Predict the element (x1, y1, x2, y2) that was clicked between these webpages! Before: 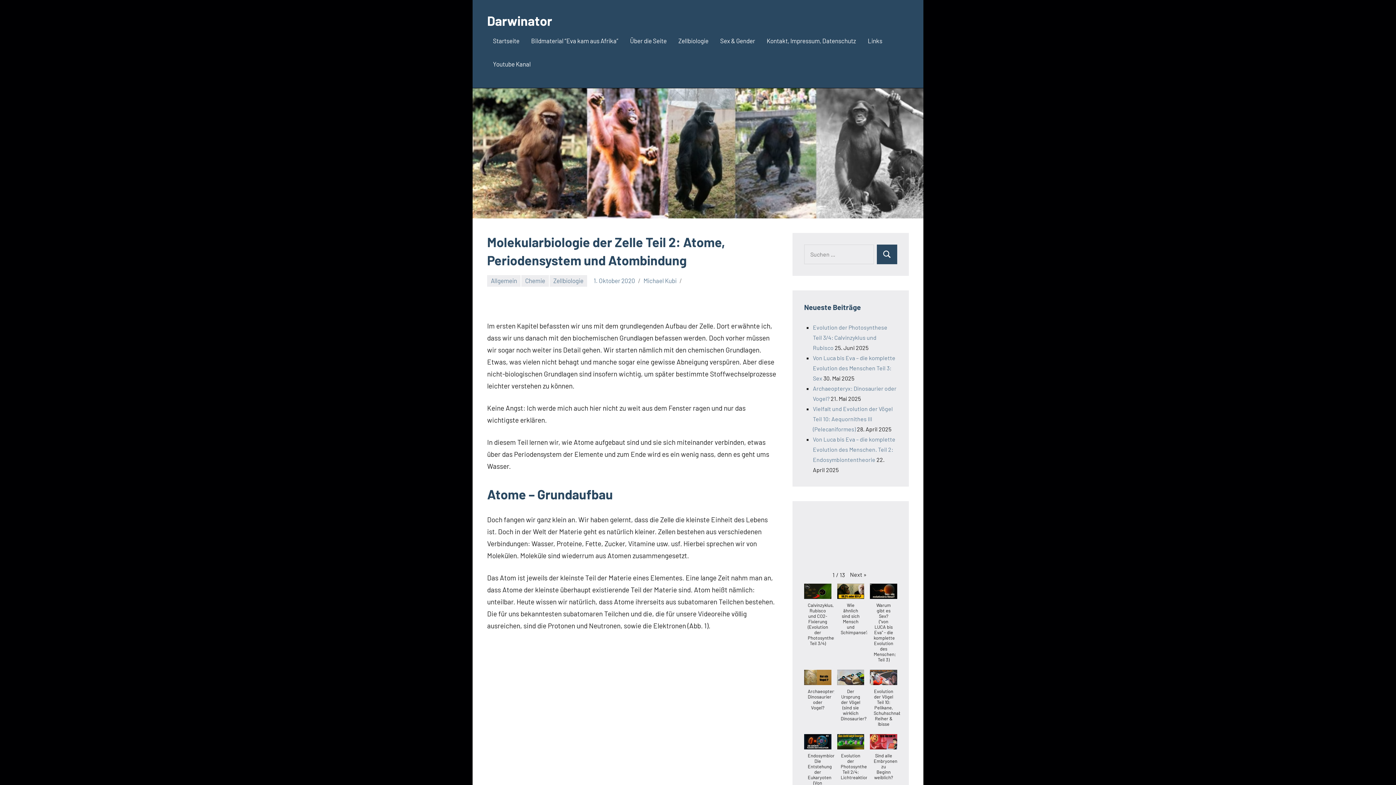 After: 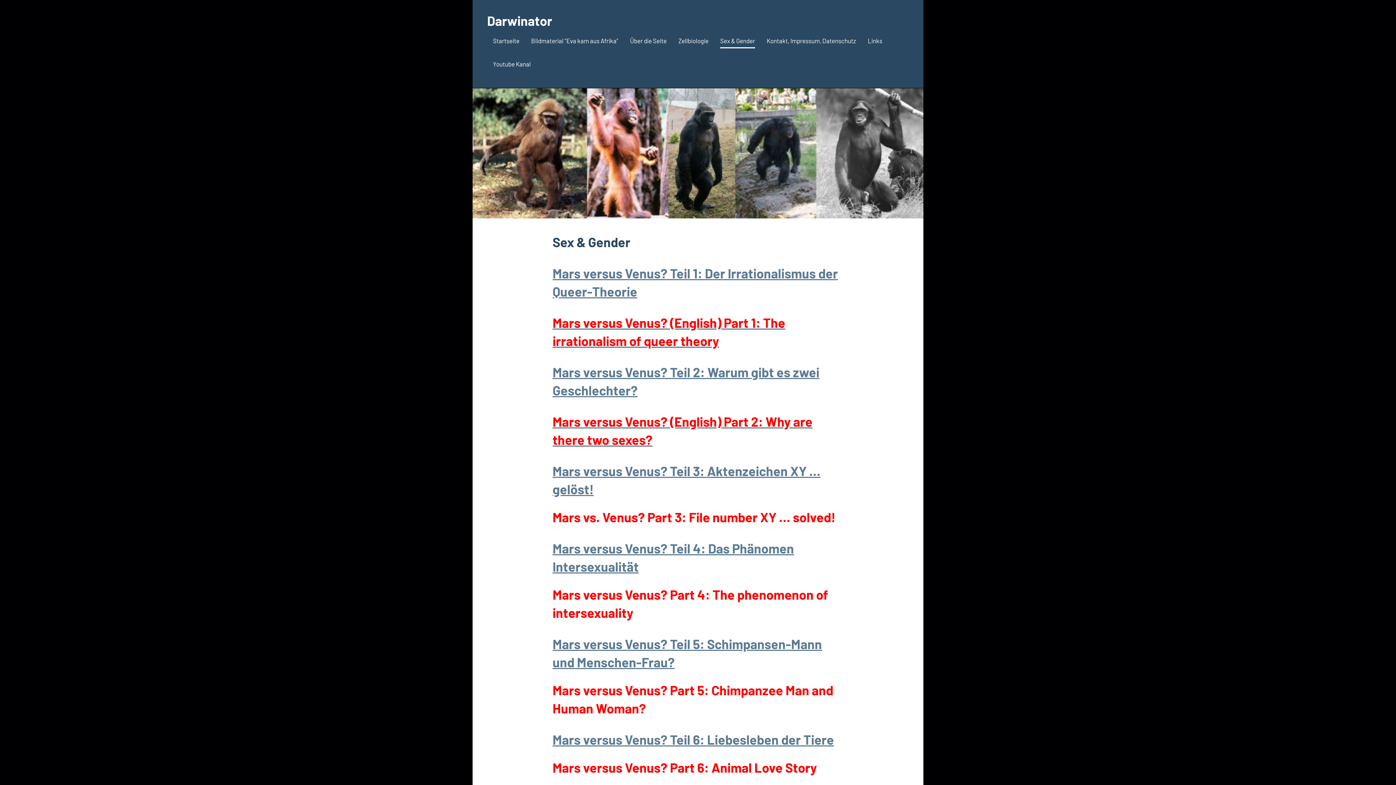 Action: bbox: (720, 34, 755, 48) label: Sex & Gender